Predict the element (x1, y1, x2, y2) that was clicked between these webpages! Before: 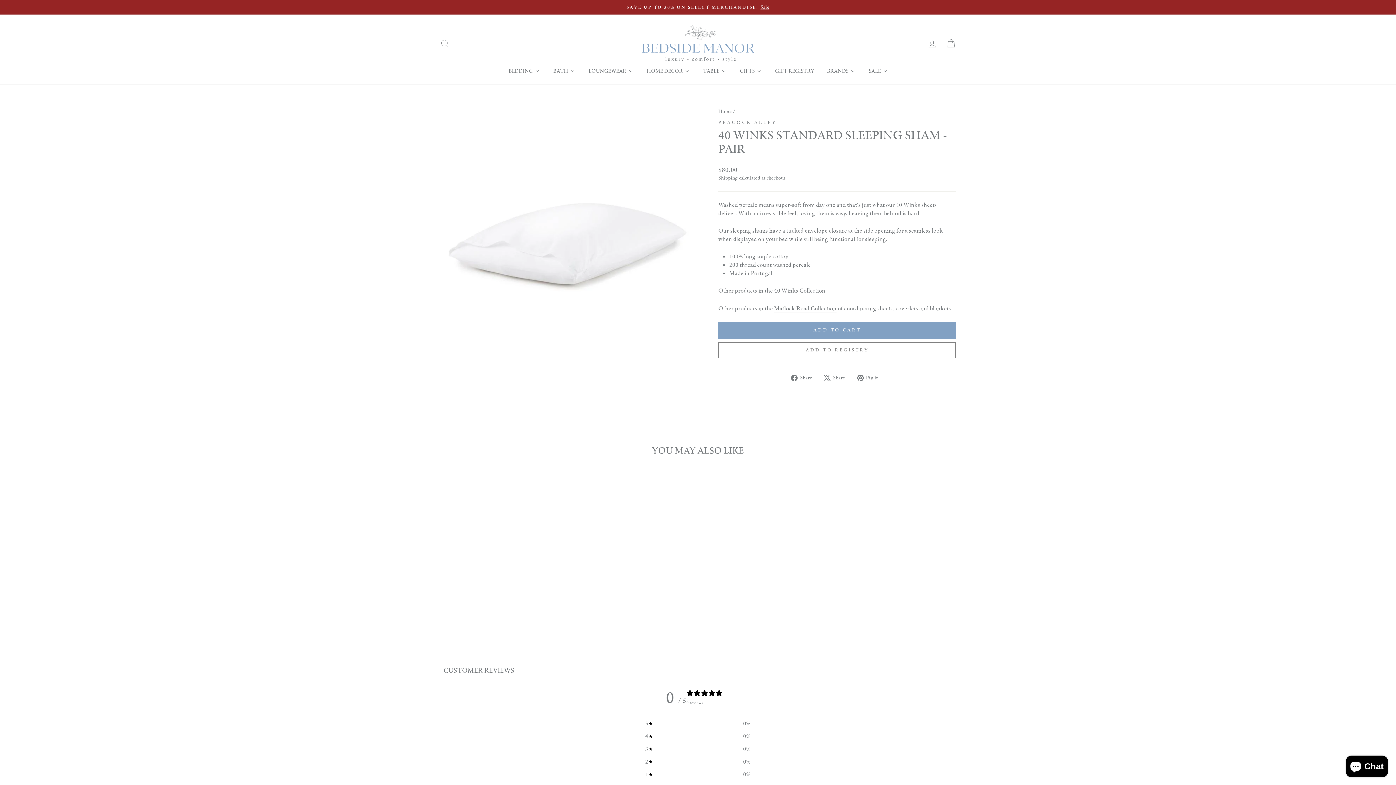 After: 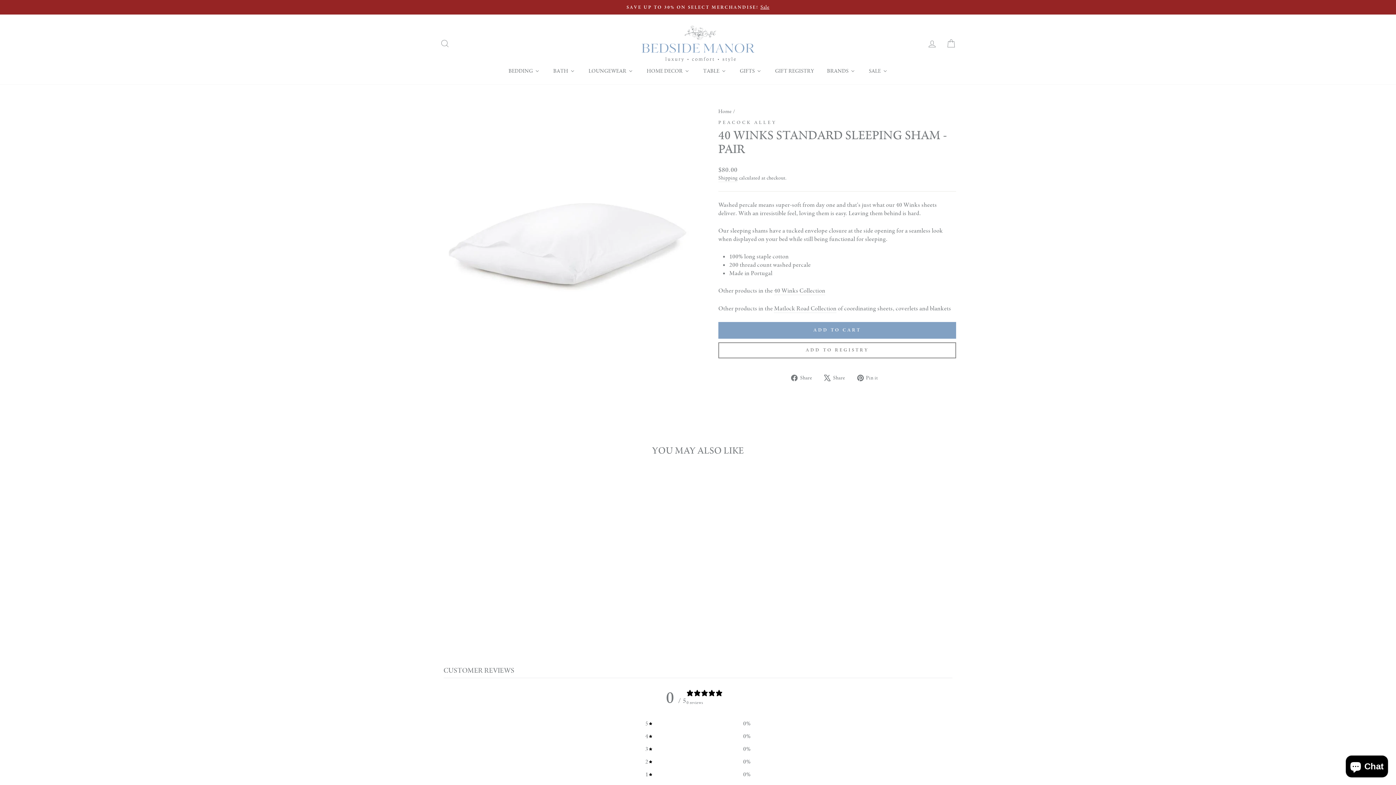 Action: label:  Share
Tweet on X bbox: (824, 373, 850, 381)